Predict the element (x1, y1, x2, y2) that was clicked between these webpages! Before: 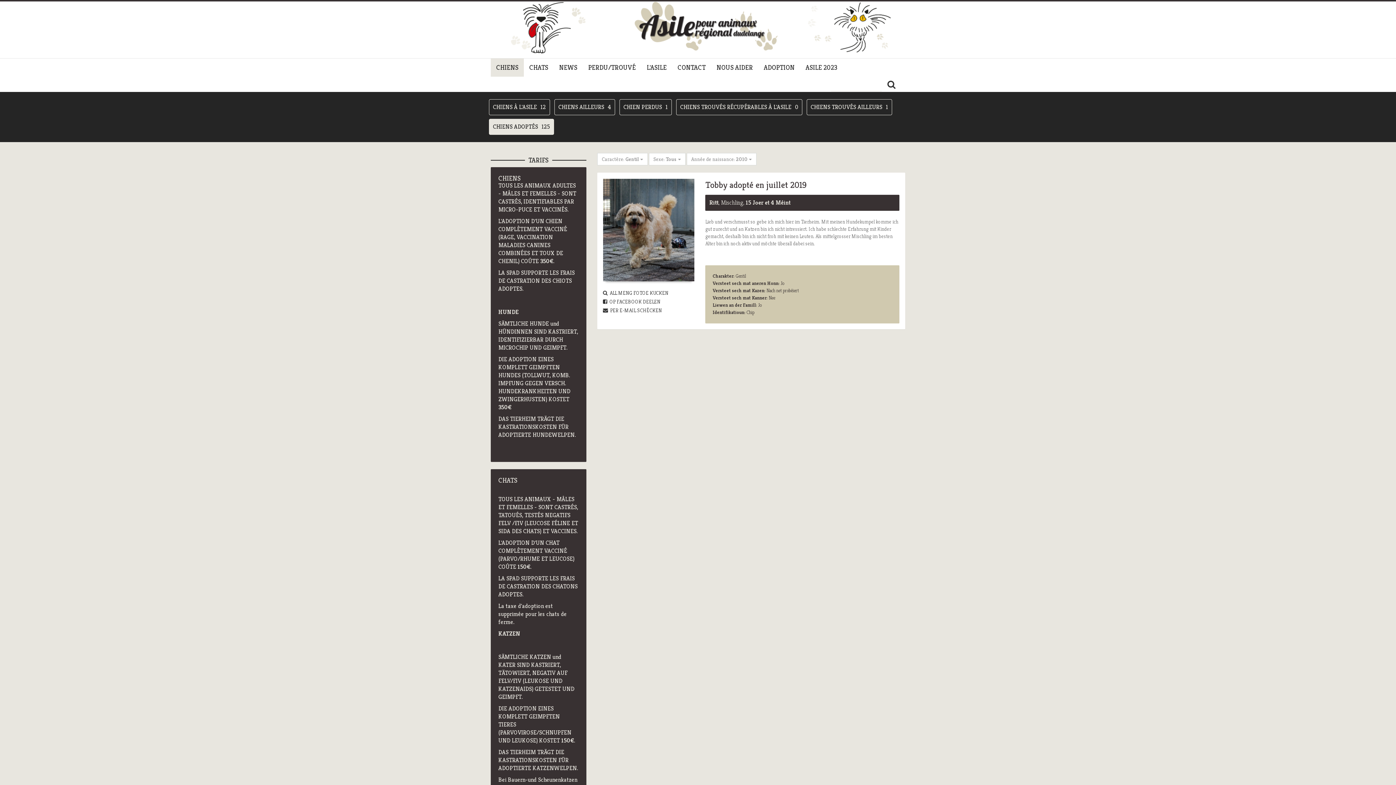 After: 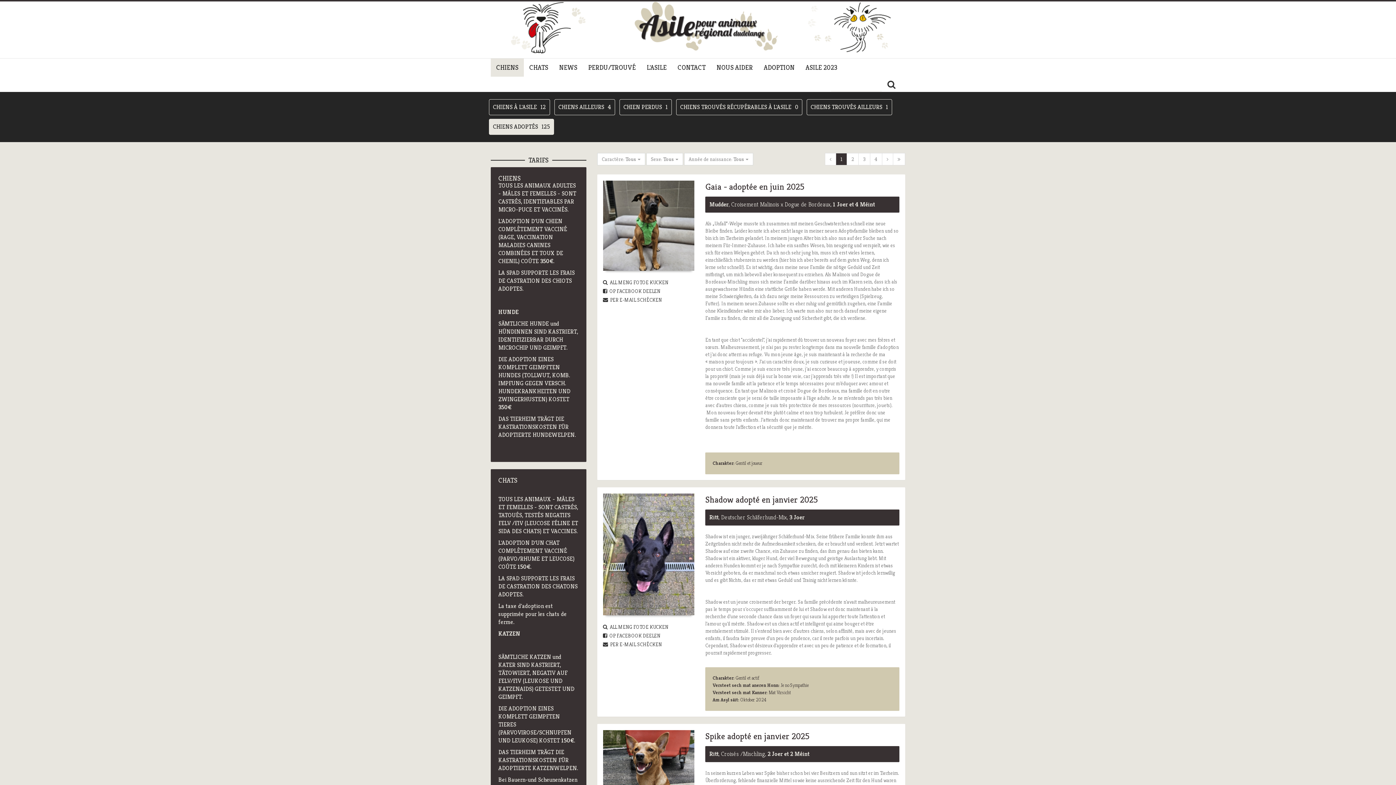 Action: label: CHIENS ADOPTÉS
125 bbox: (489, 118, 554, 134)